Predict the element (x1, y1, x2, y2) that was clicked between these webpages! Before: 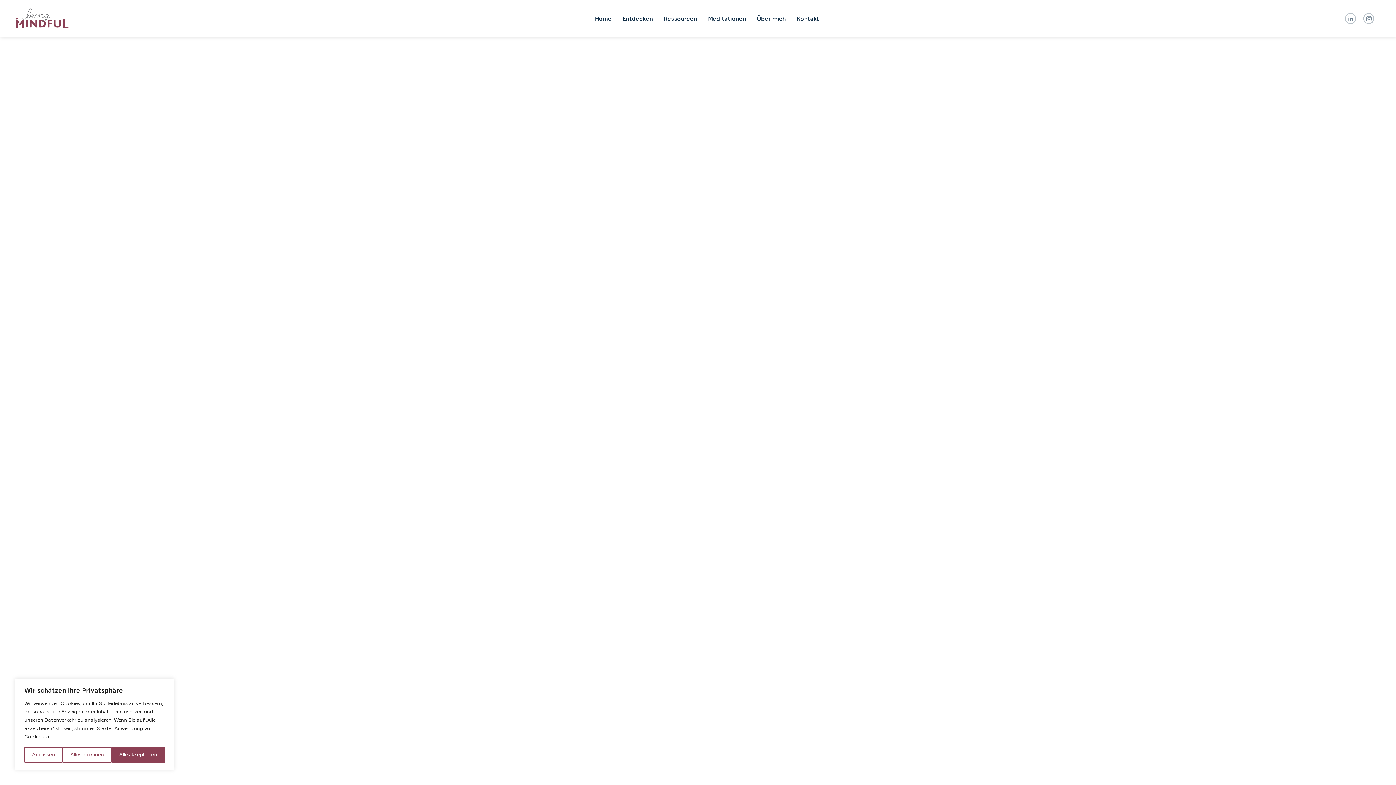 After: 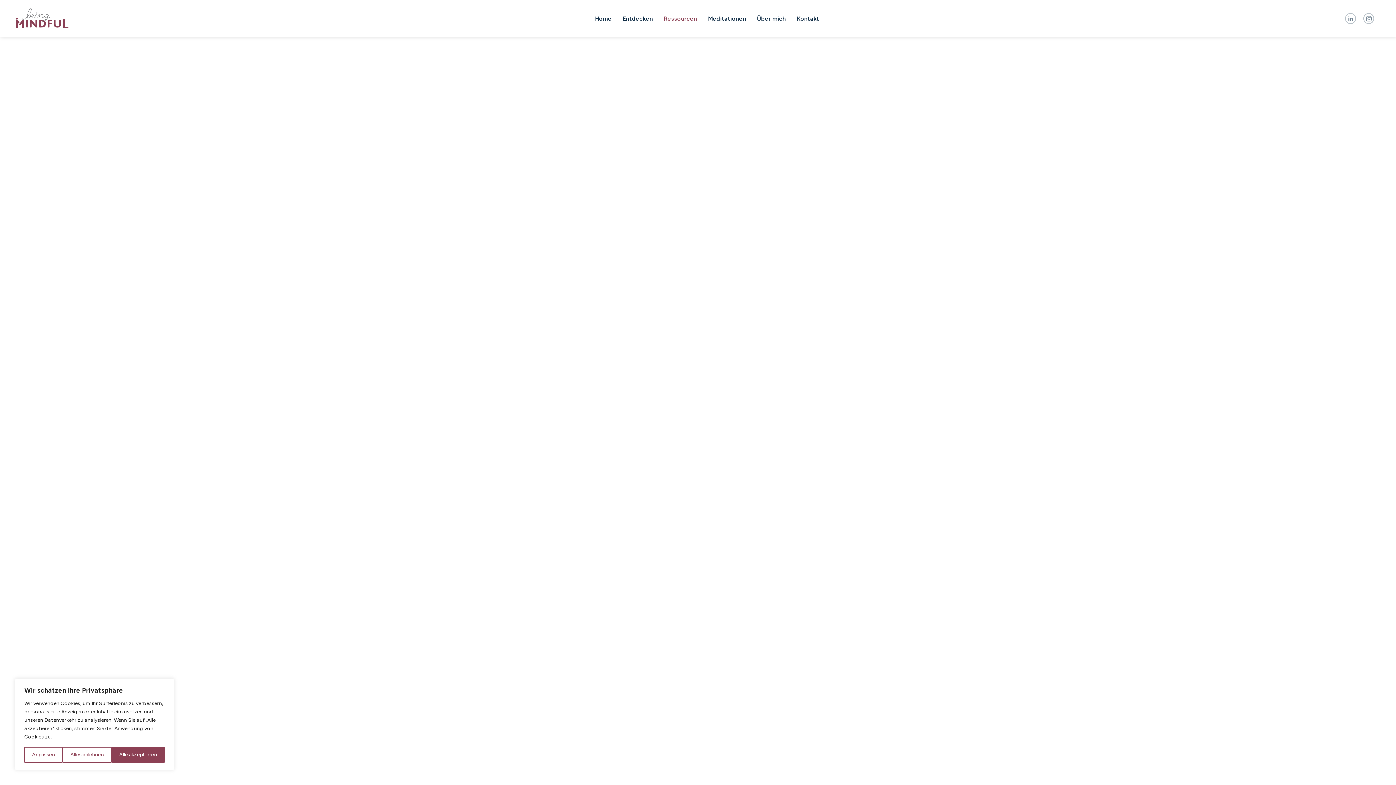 Action: label: Ressourcen bbox: (660, 13, 700, 24)